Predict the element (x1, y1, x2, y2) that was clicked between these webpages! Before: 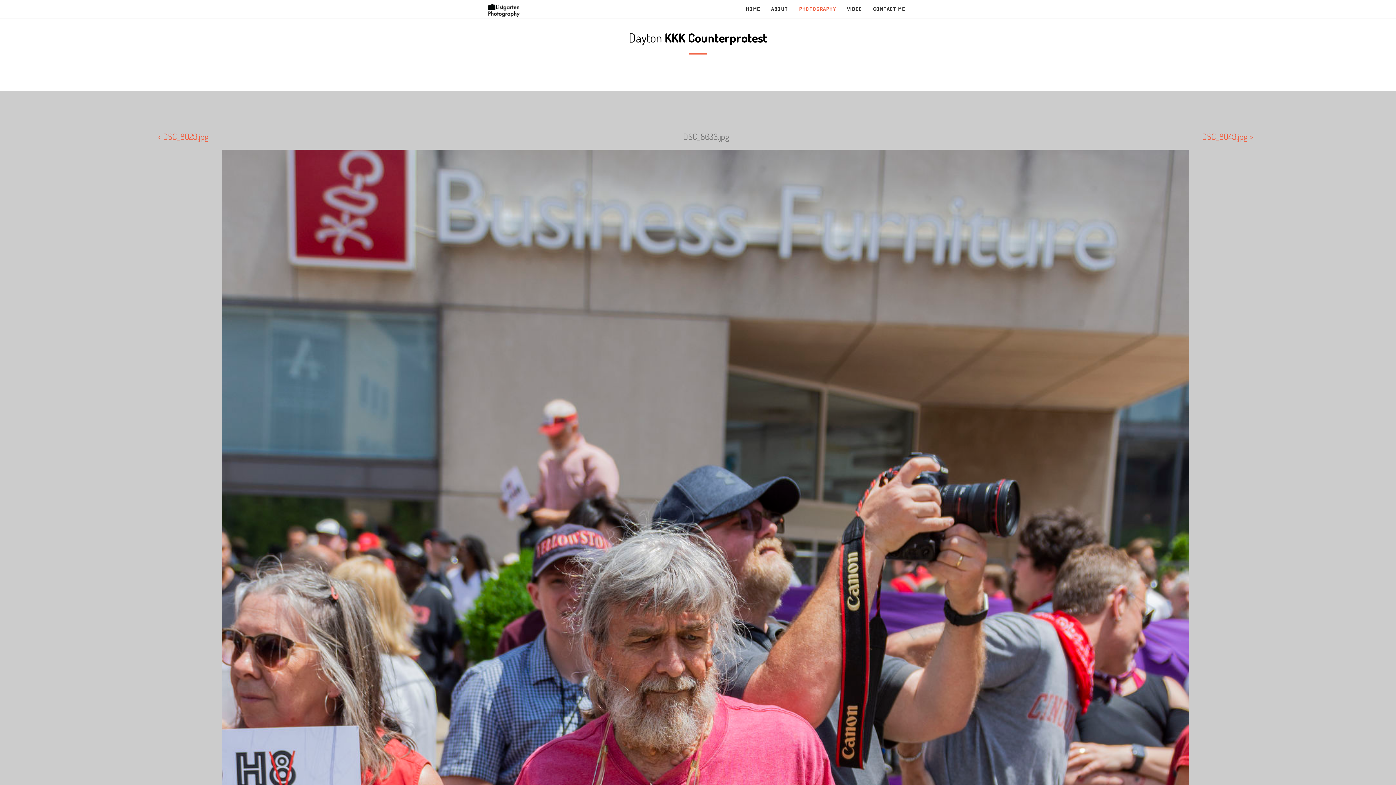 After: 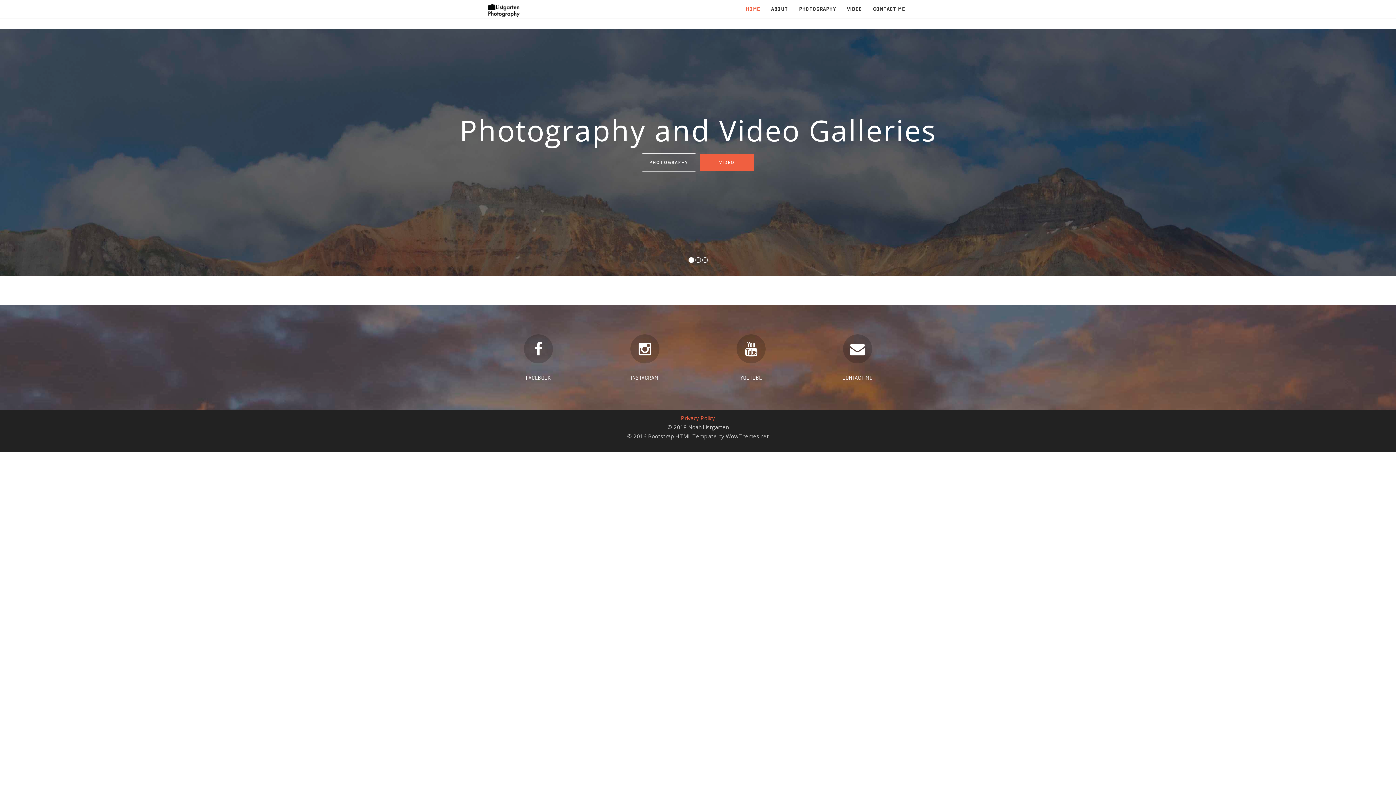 Action: label: HOME bbox: (740, 0, 765, 18)